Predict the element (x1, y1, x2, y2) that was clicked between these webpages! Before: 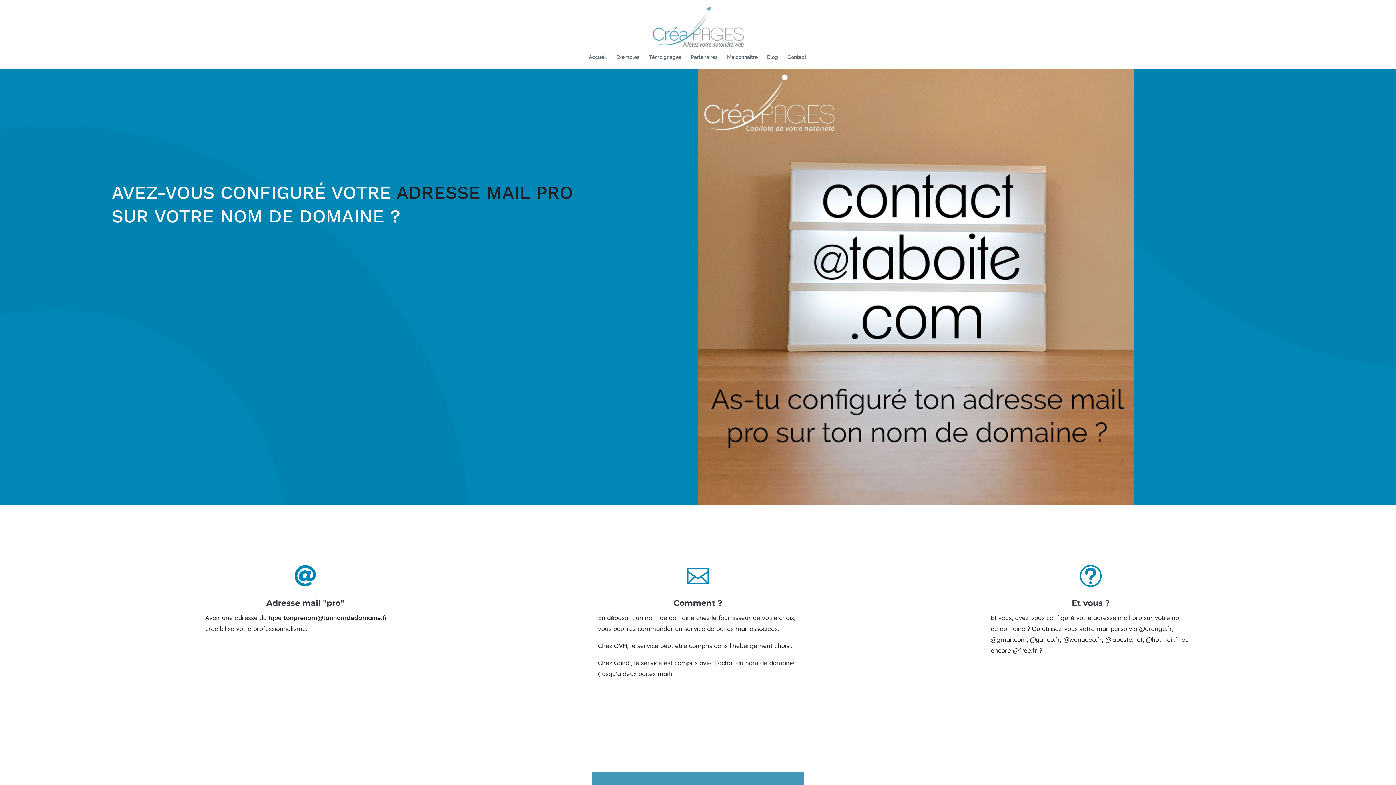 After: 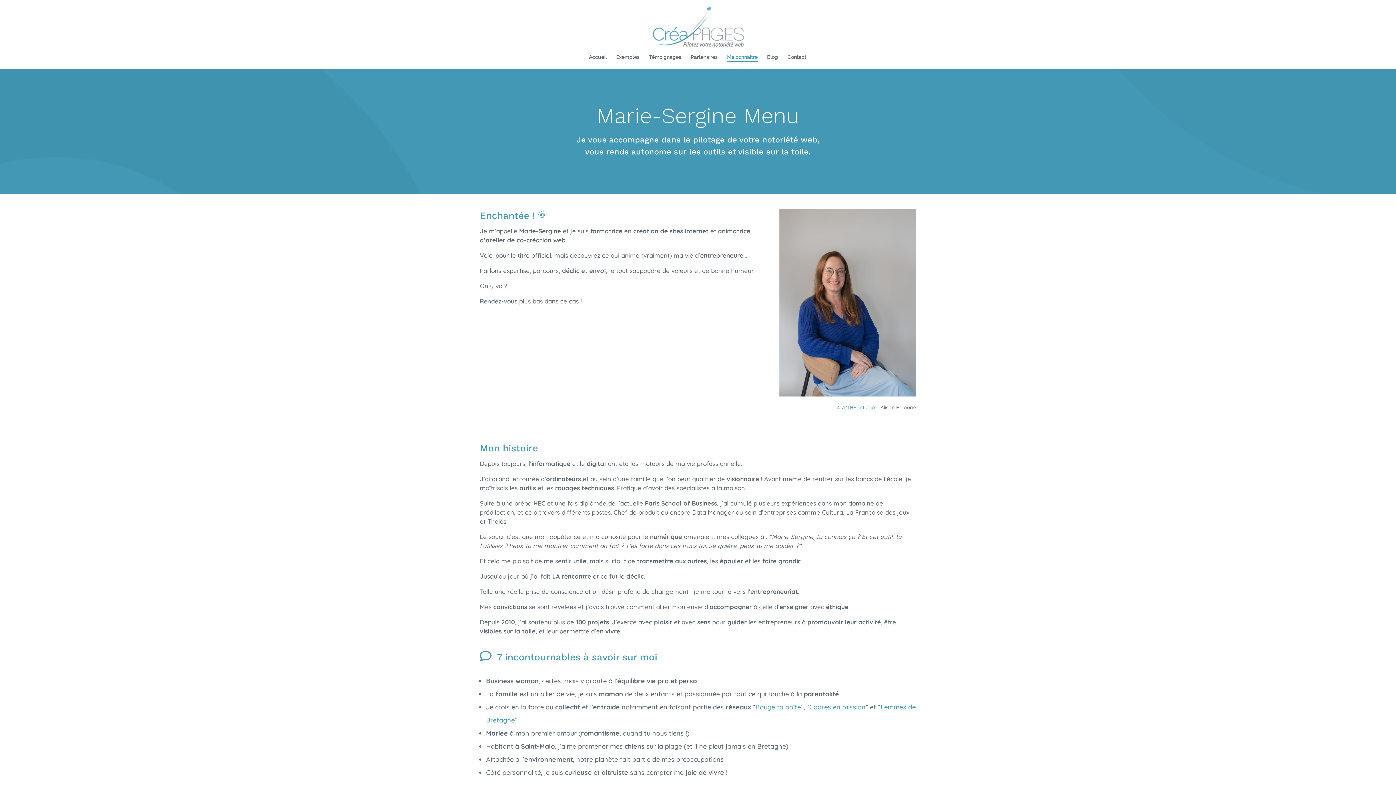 Action: bbox: (727, 54, 757, 69) label: Me connaître